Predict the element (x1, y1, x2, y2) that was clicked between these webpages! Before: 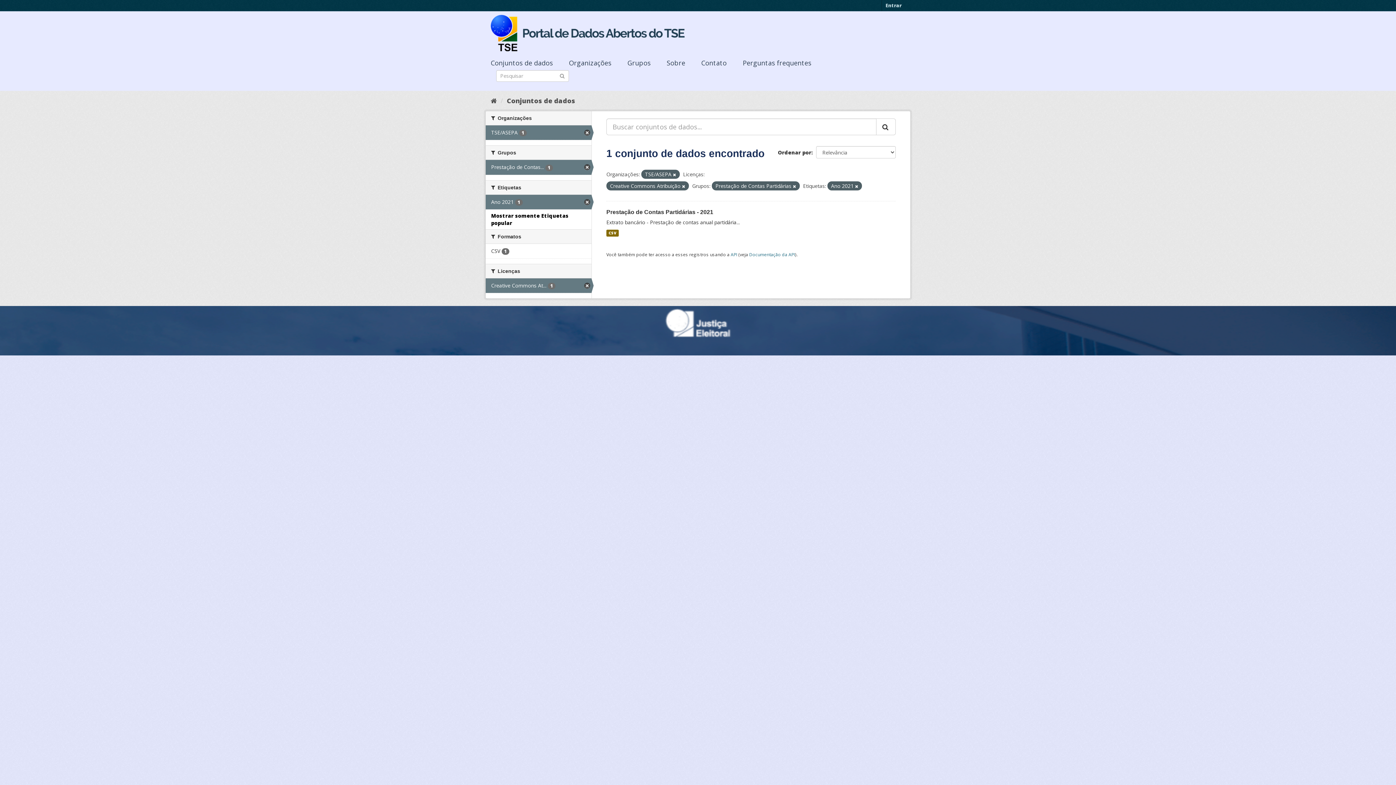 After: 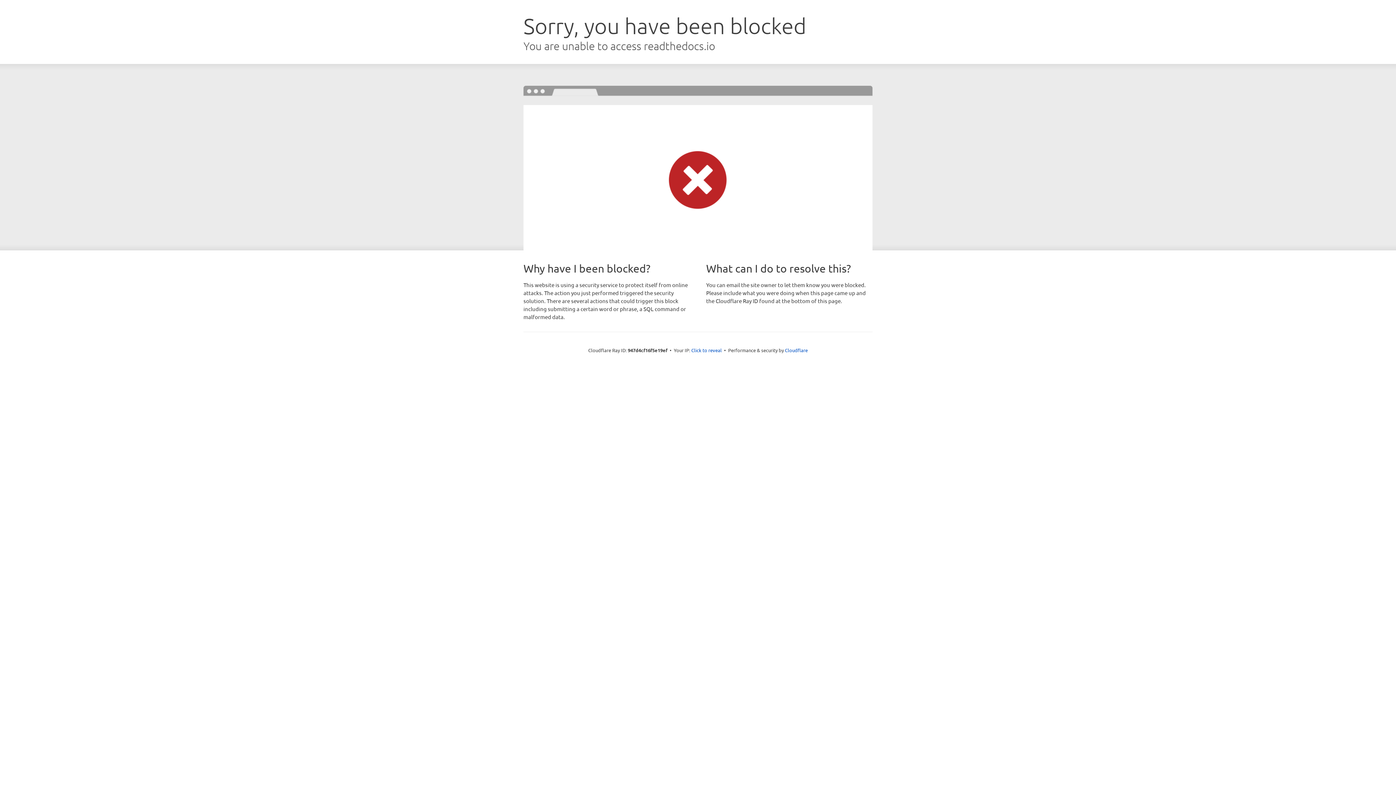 Action: bbox: (749, 251, 795, 257) label: Documentação da API